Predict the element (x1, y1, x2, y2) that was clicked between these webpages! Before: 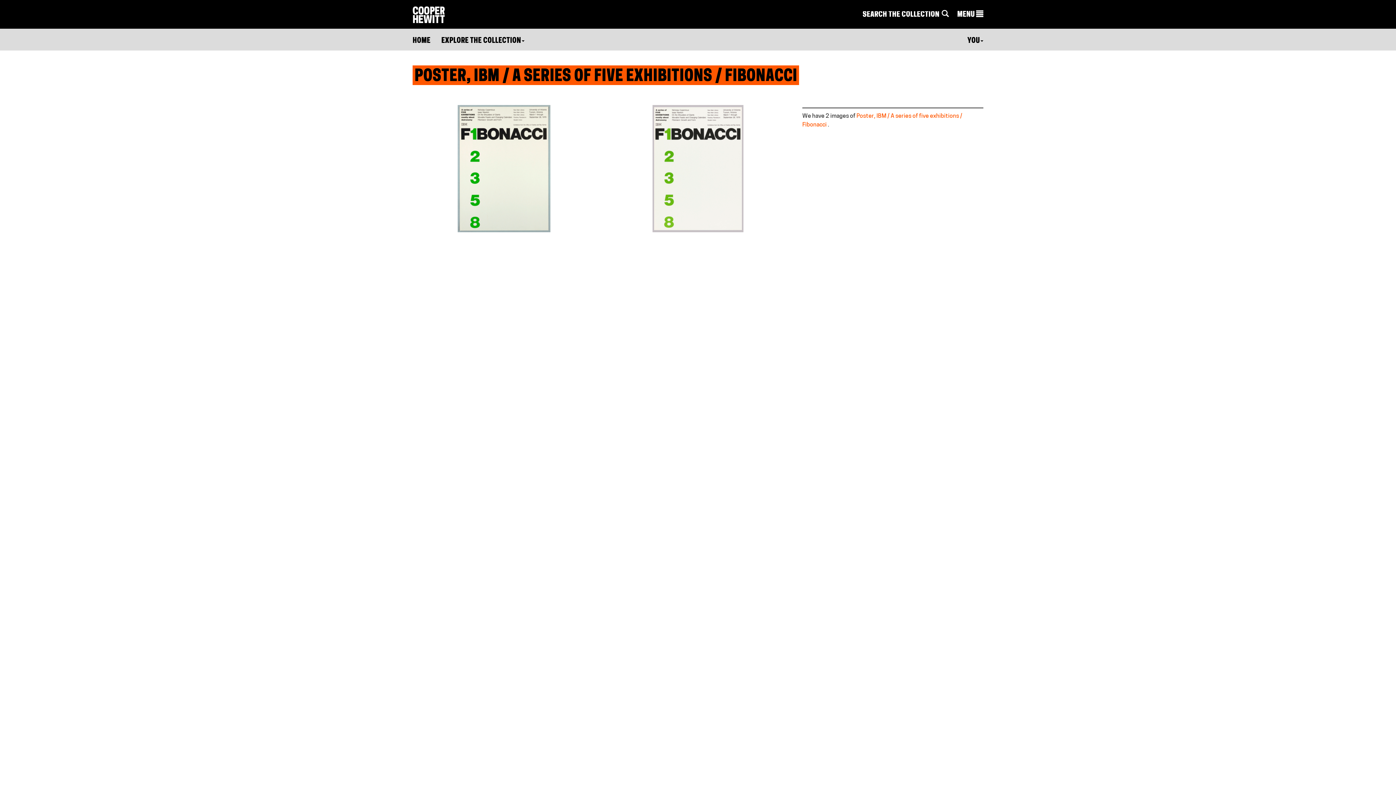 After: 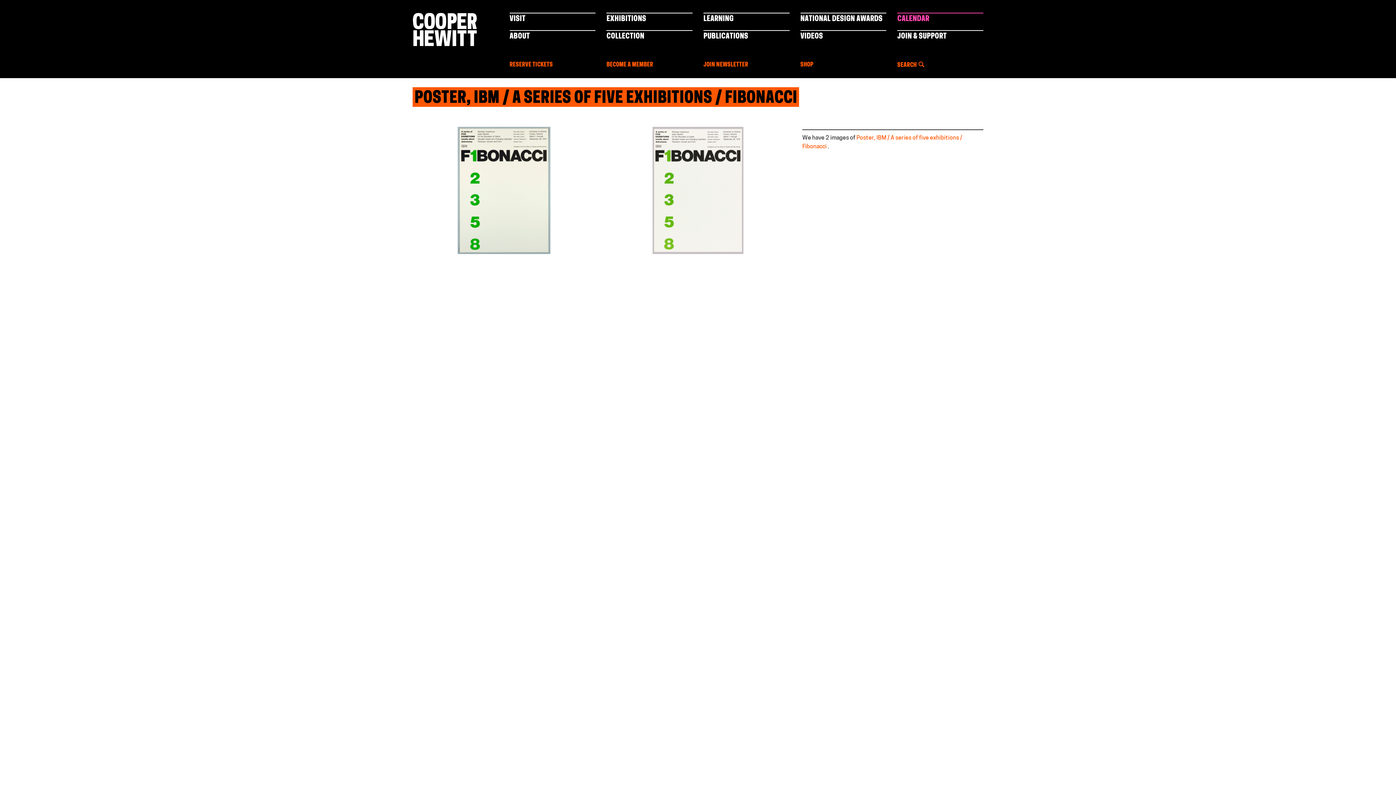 Action: bbox: (957, 9, 983, 20) label: MENU 